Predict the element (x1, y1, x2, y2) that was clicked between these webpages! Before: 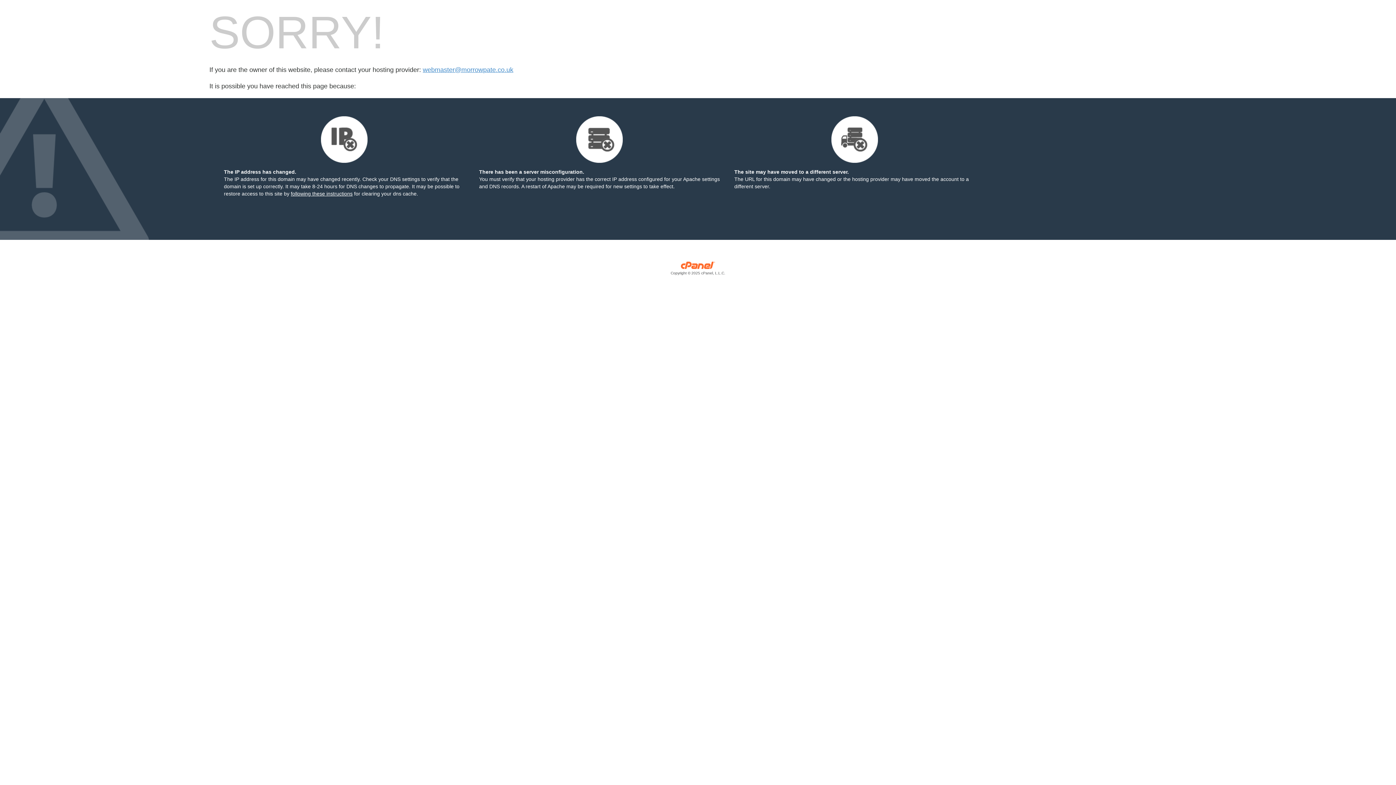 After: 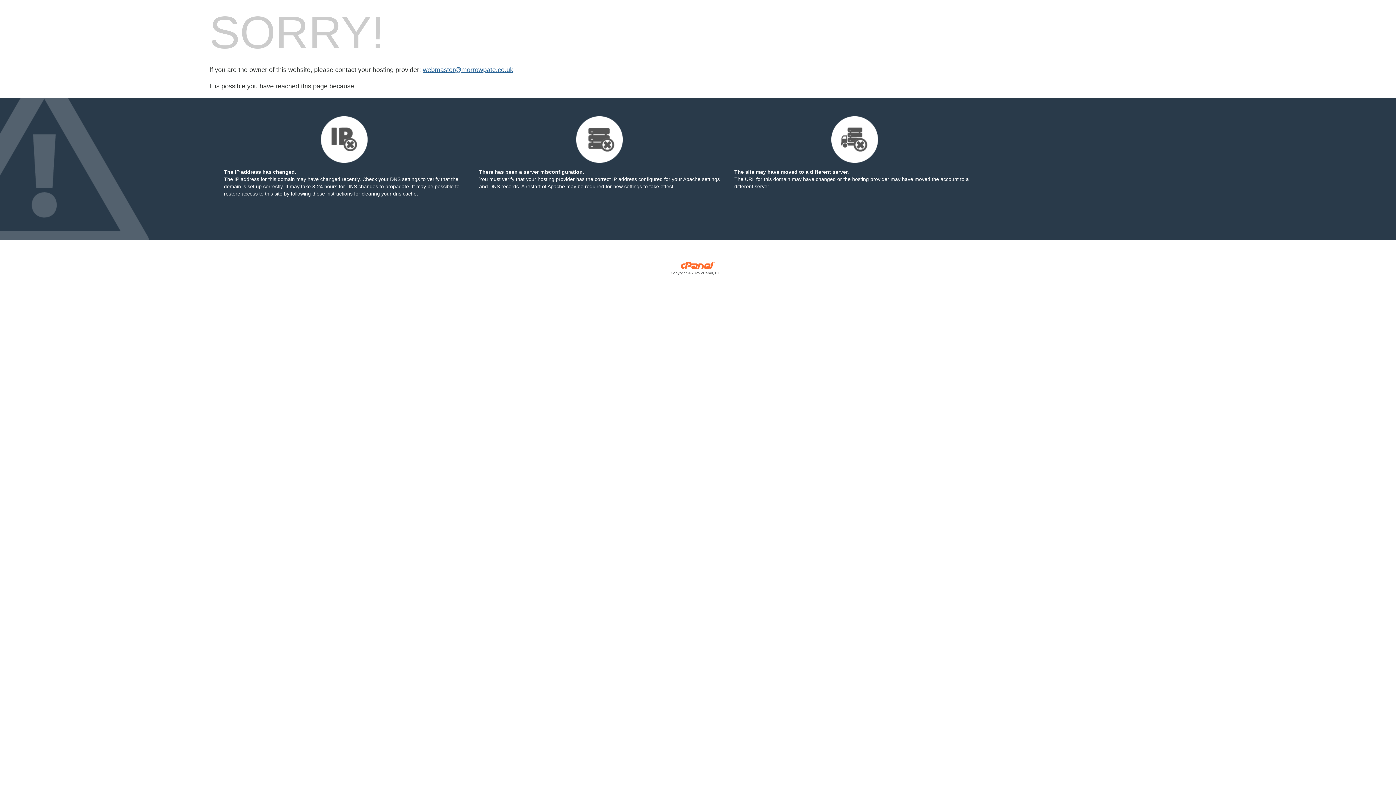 Action: label: webmaster@morrowpate.co.uk bbox: (422, 66, 513, 73)